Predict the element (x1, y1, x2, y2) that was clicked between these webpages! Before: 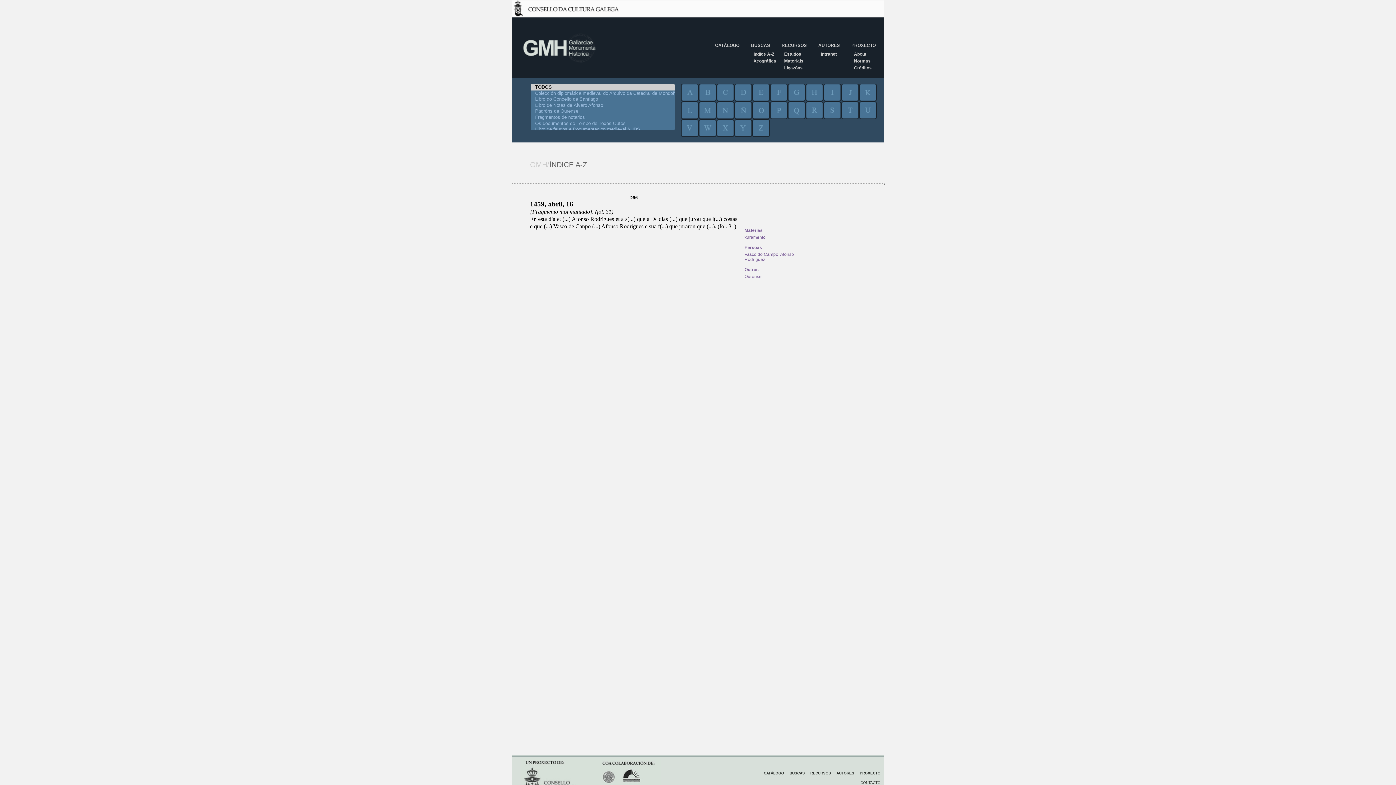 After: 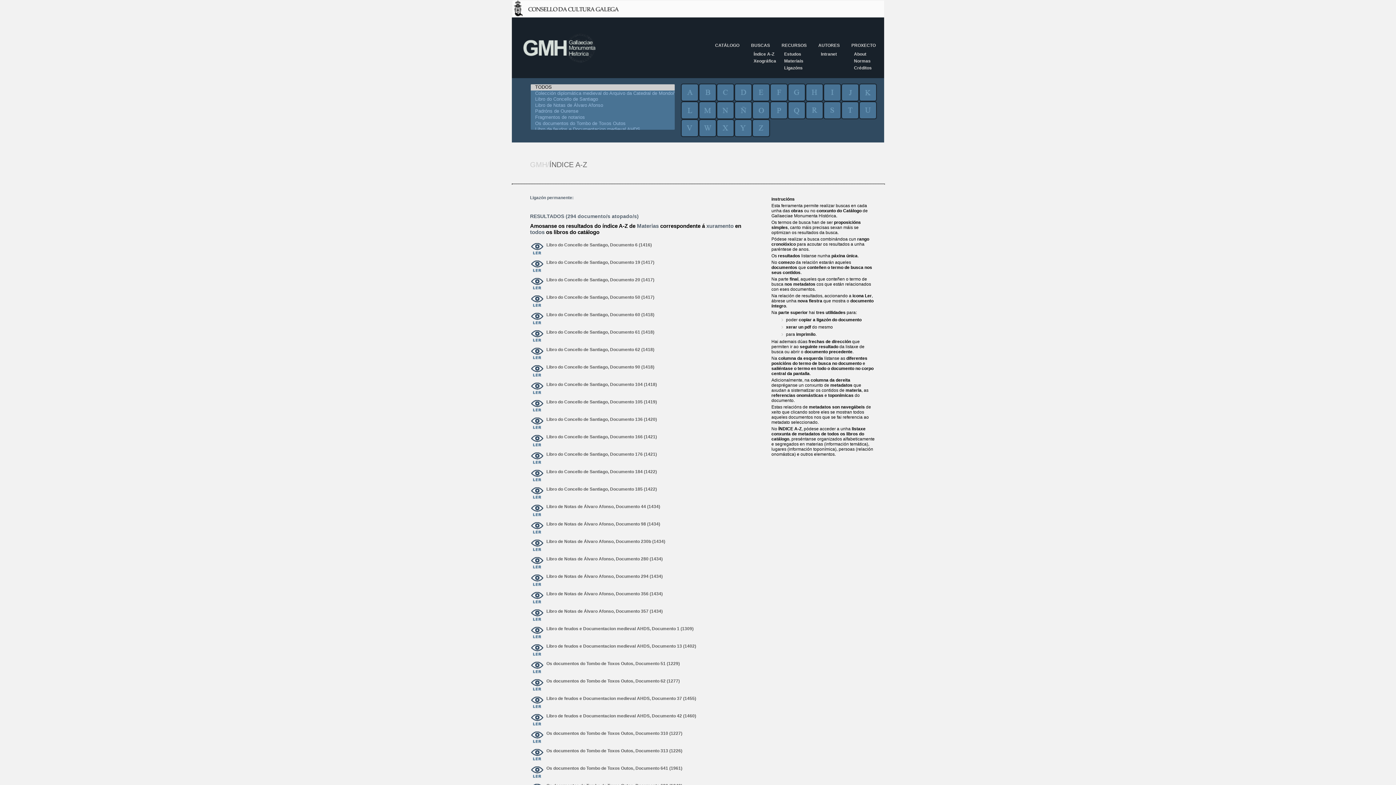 Action: label: xuramento bbox: (744, 234, 765, 240)